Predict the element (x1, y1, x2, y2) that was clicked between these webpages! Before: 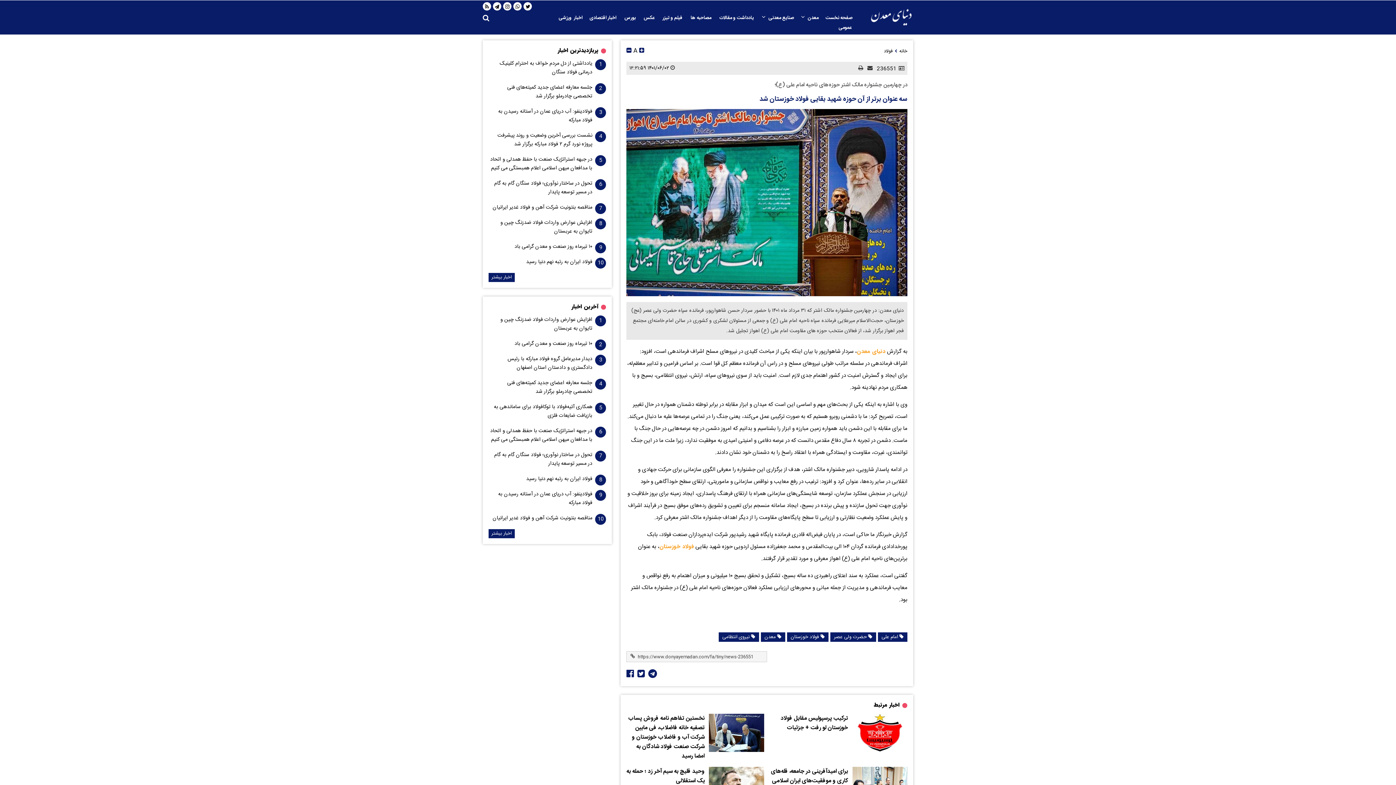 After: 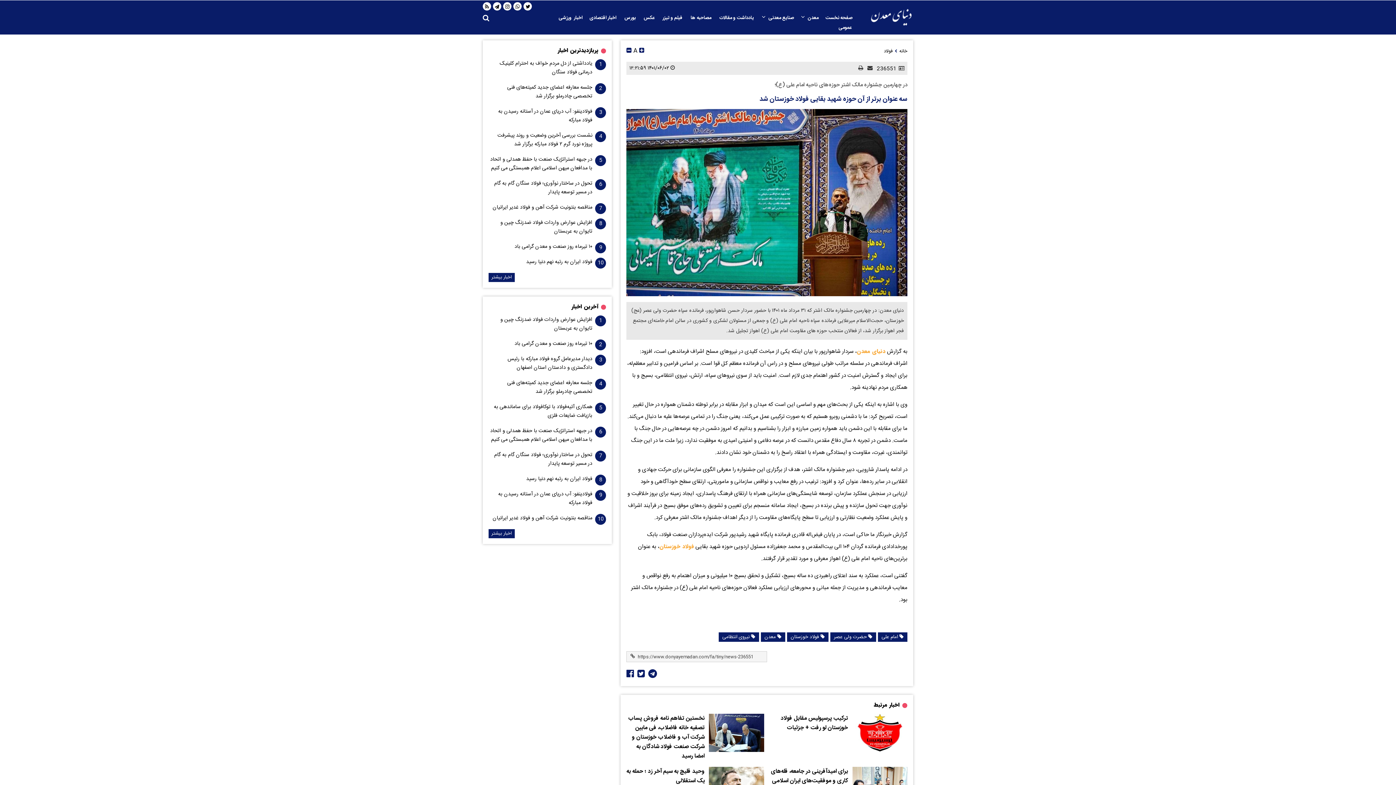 Action: bbox: (854, 63, 863, 73)